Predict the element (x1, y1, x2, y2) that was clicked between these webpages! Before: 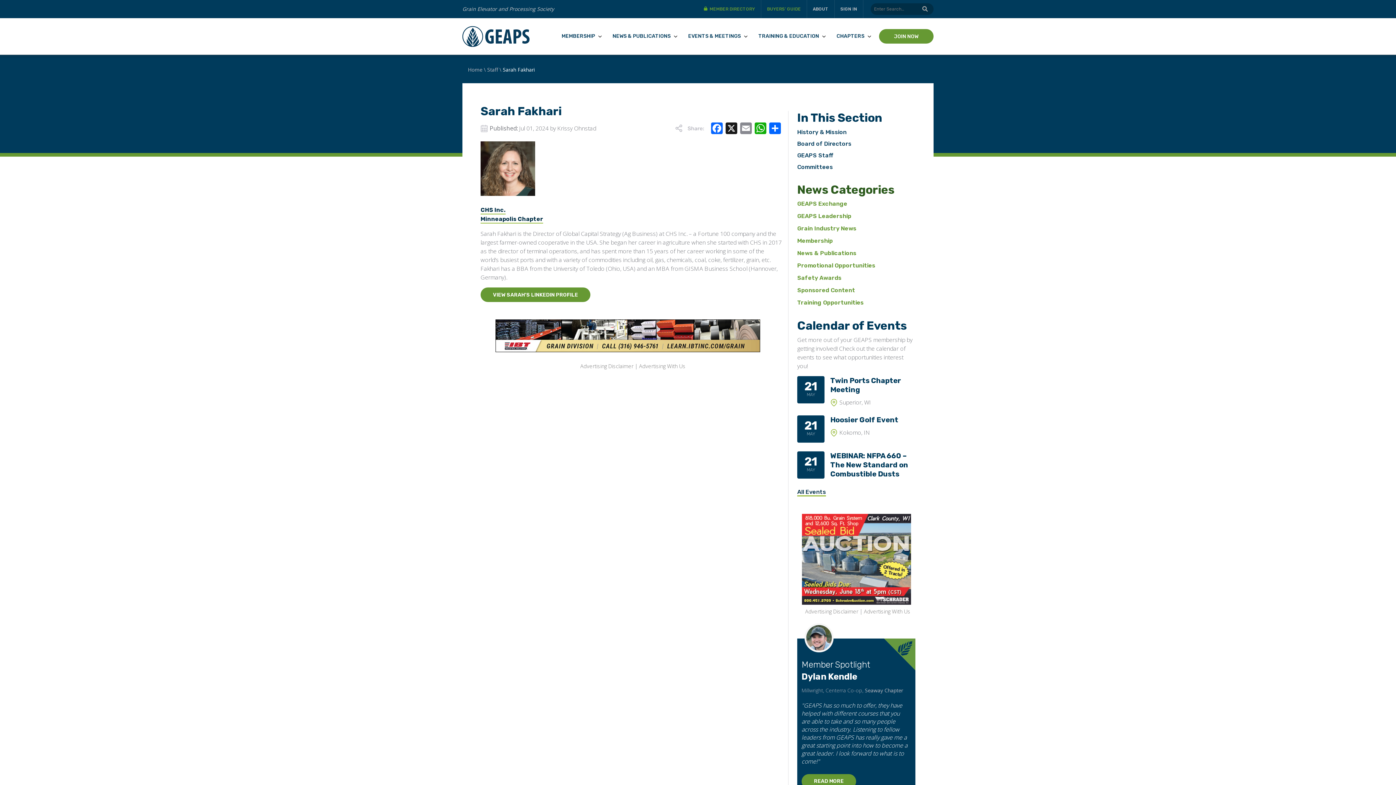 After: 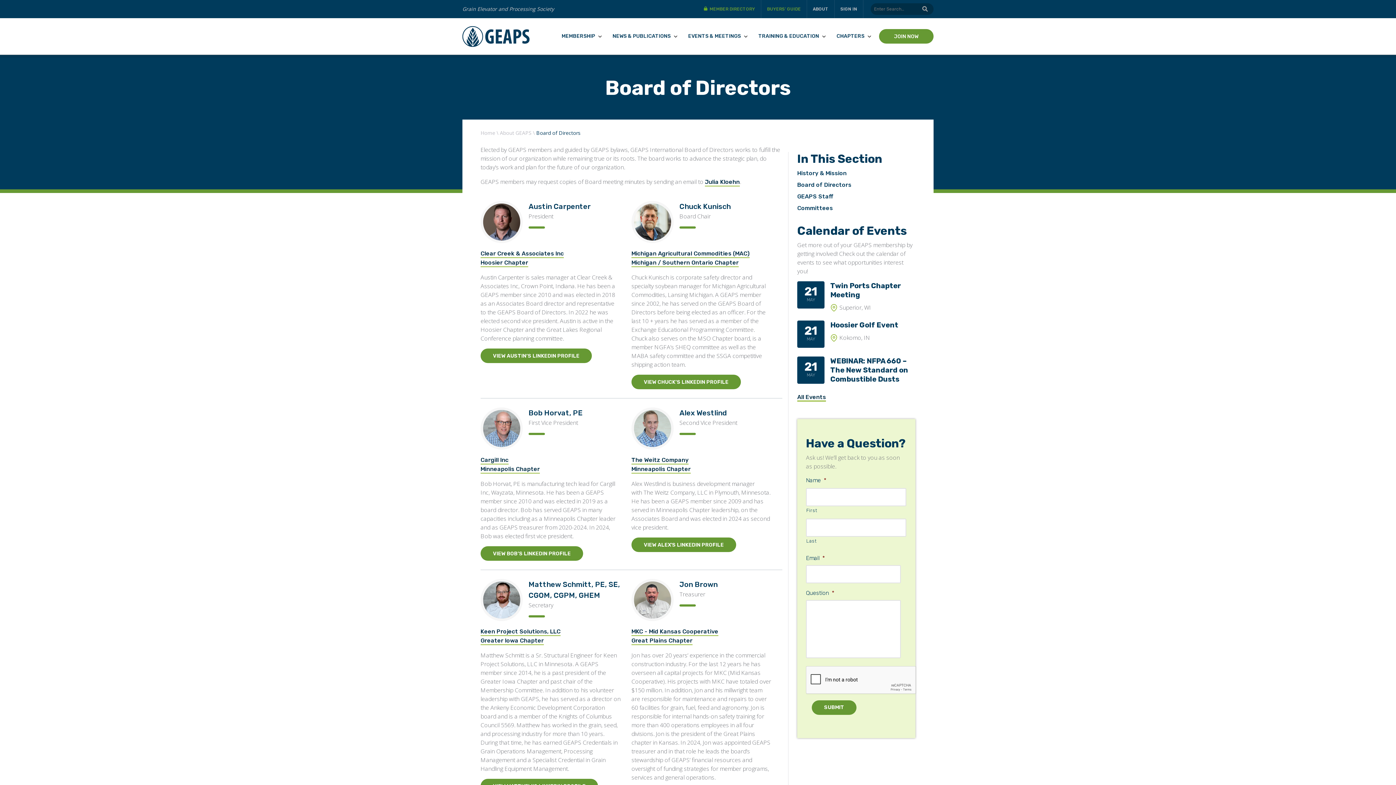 Action: bbox: (797, 139, 915, 147) label: Board of Directors